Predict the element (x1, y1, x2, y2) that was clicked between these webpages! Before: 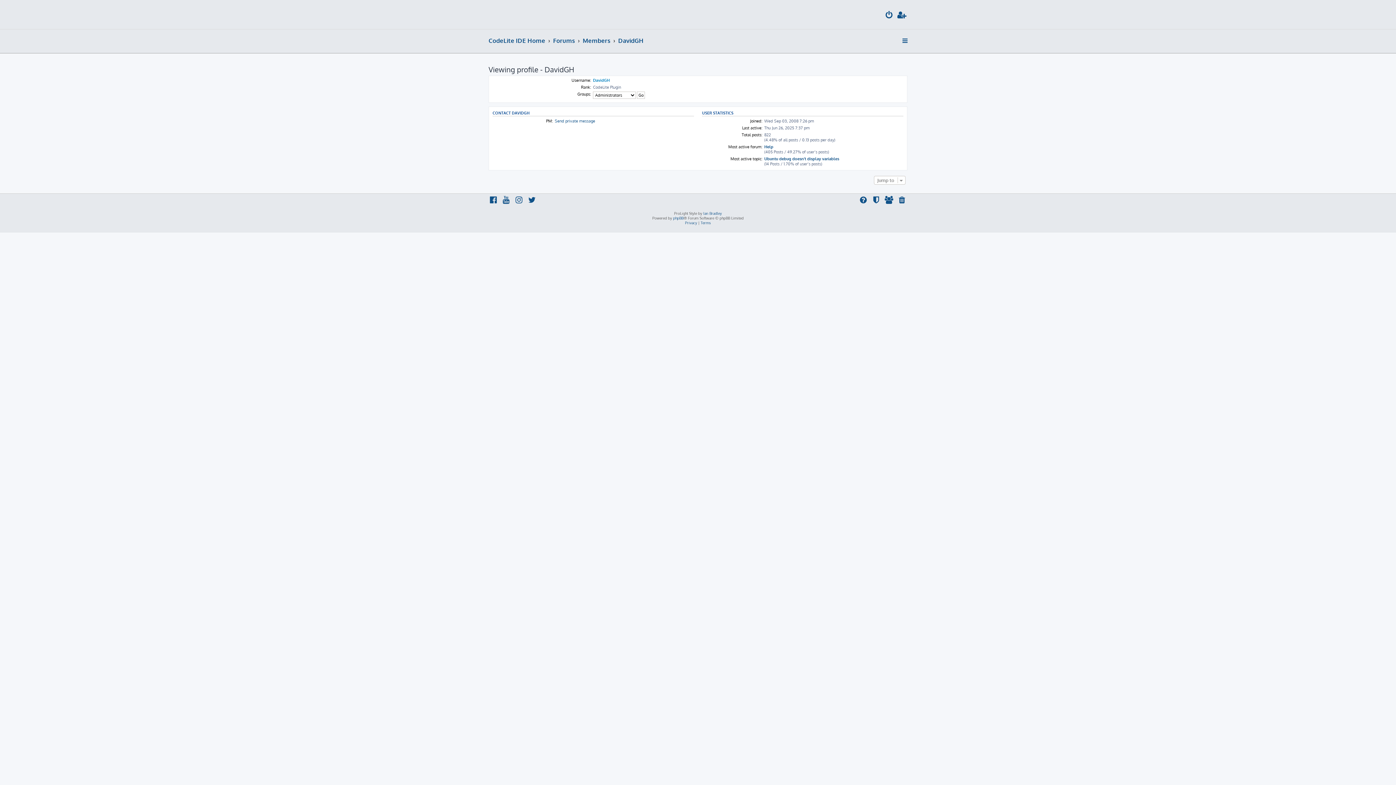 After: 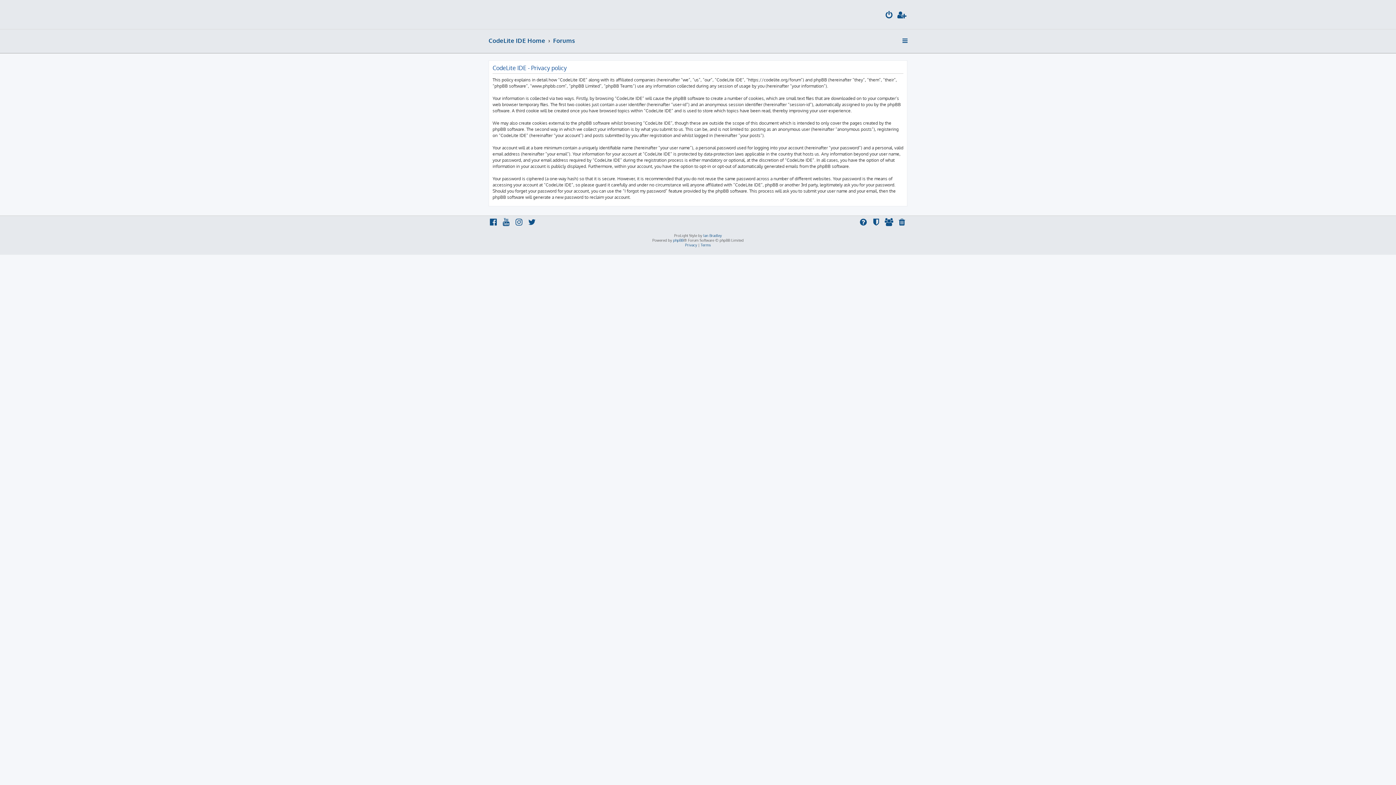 Action: bbox: (685, 220, 697, 225) label: Privacy